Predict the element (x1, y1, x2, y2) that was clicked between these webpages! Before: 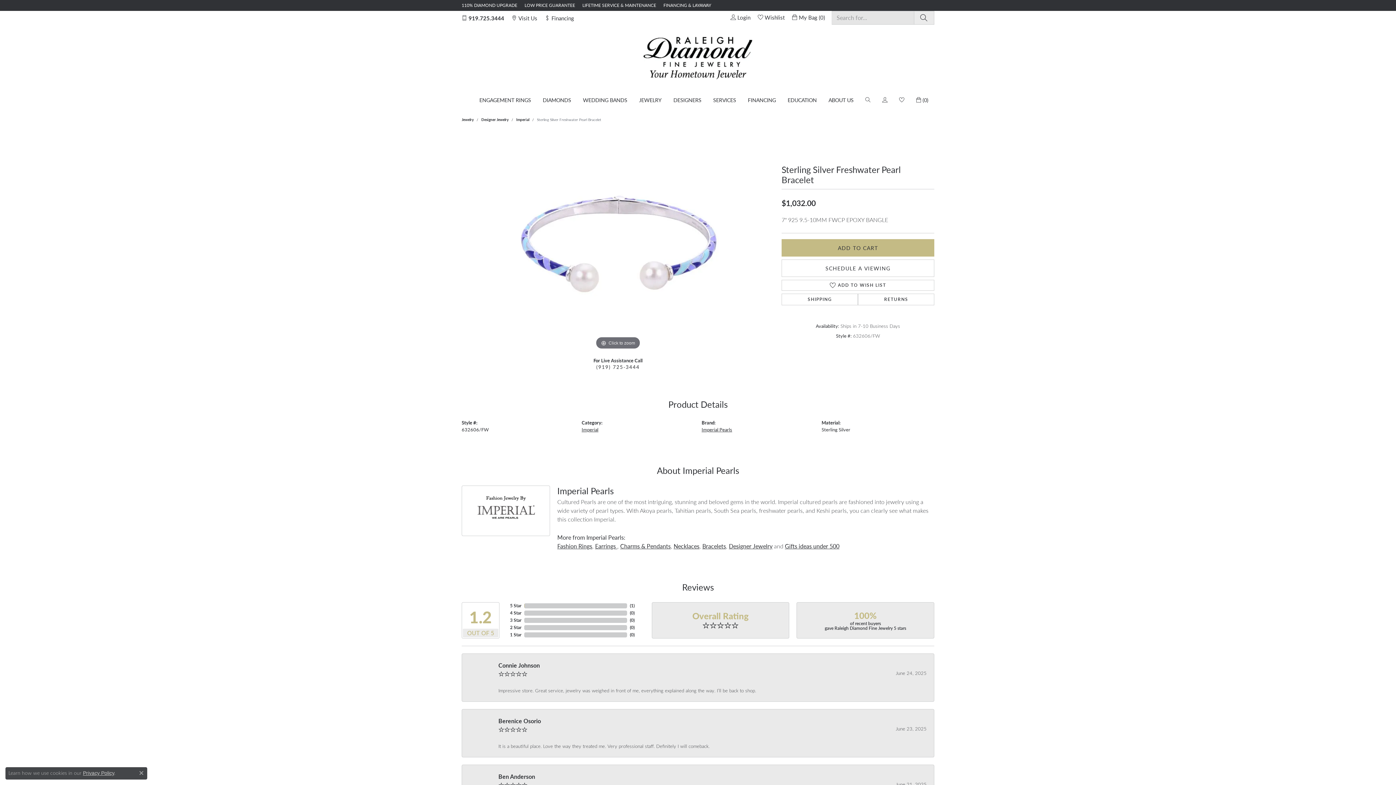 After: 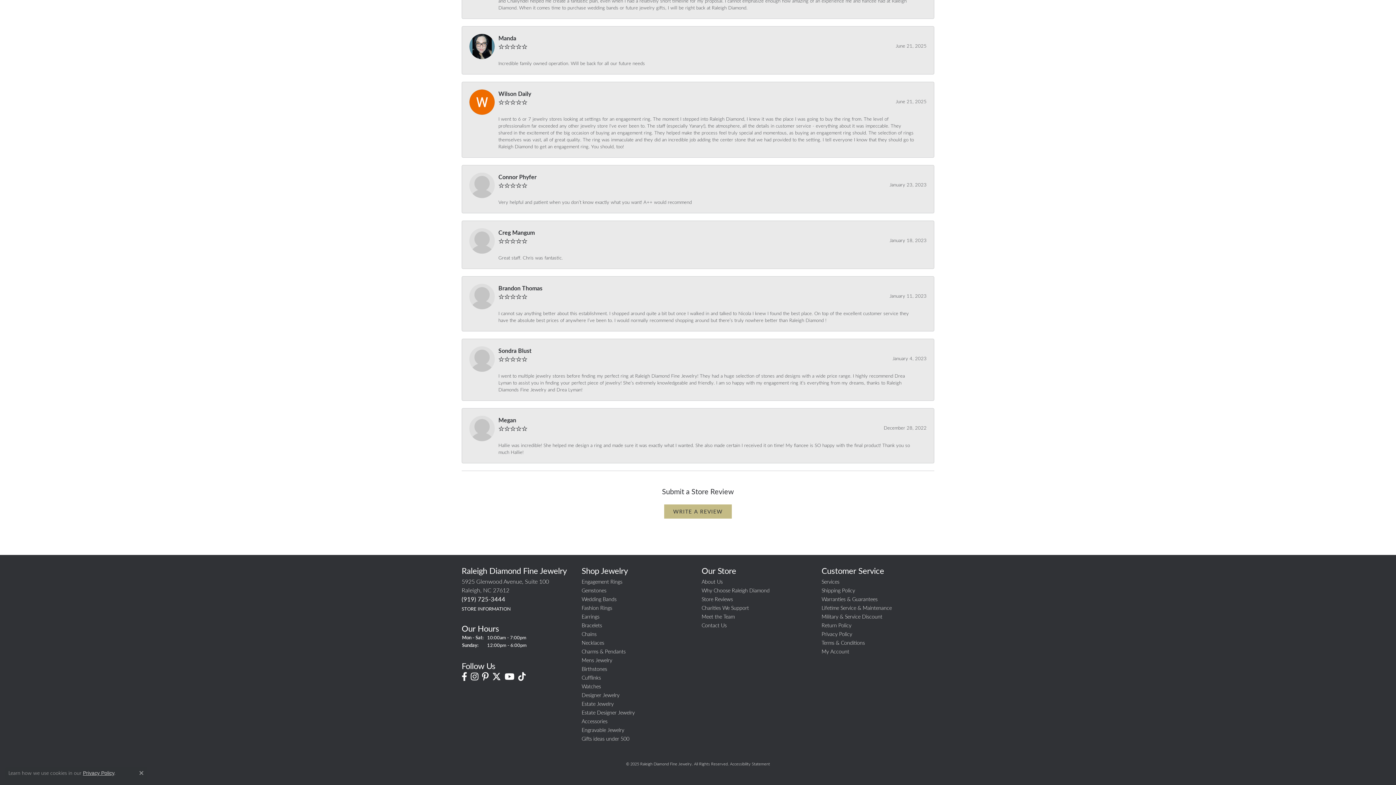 Action: label: (919) 725-3444 bbox: (461, 649, 505, 658)